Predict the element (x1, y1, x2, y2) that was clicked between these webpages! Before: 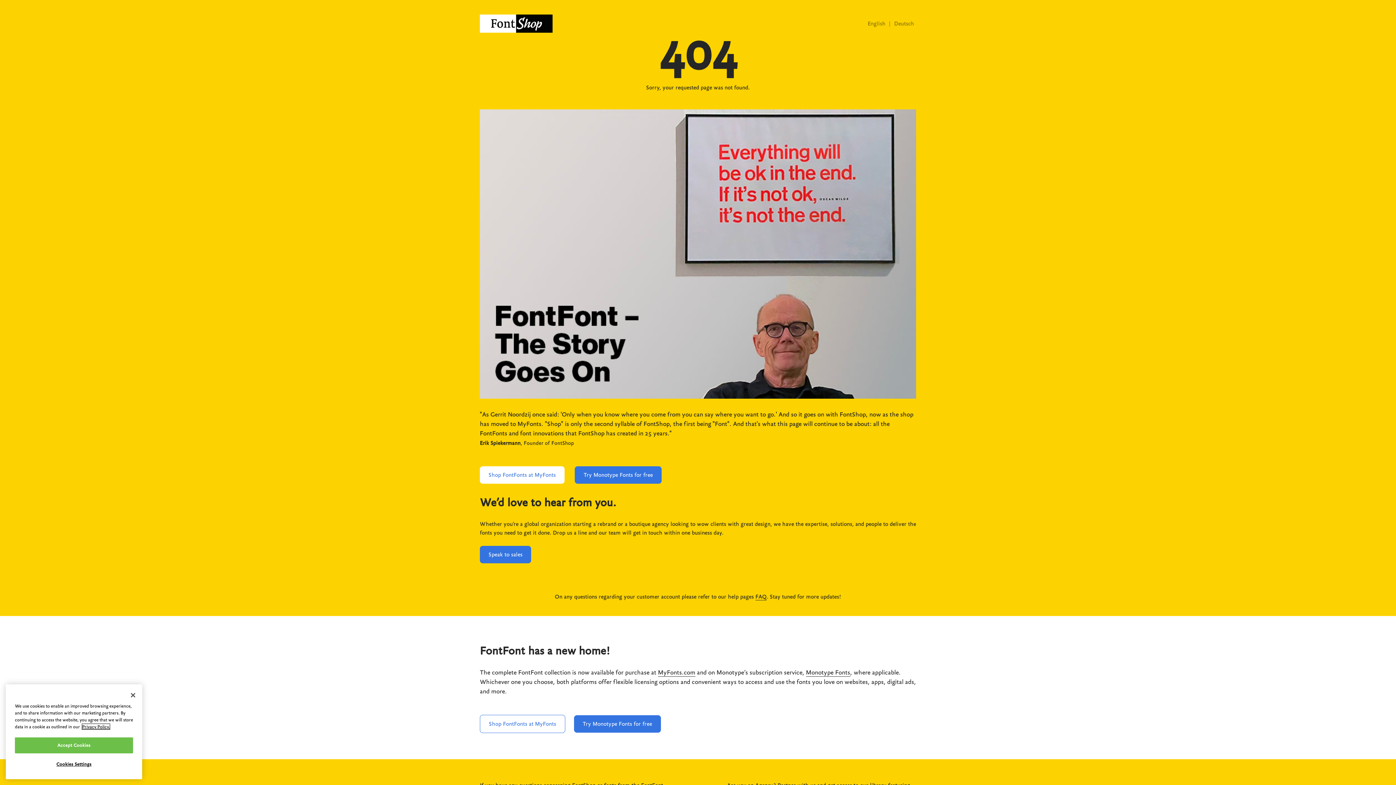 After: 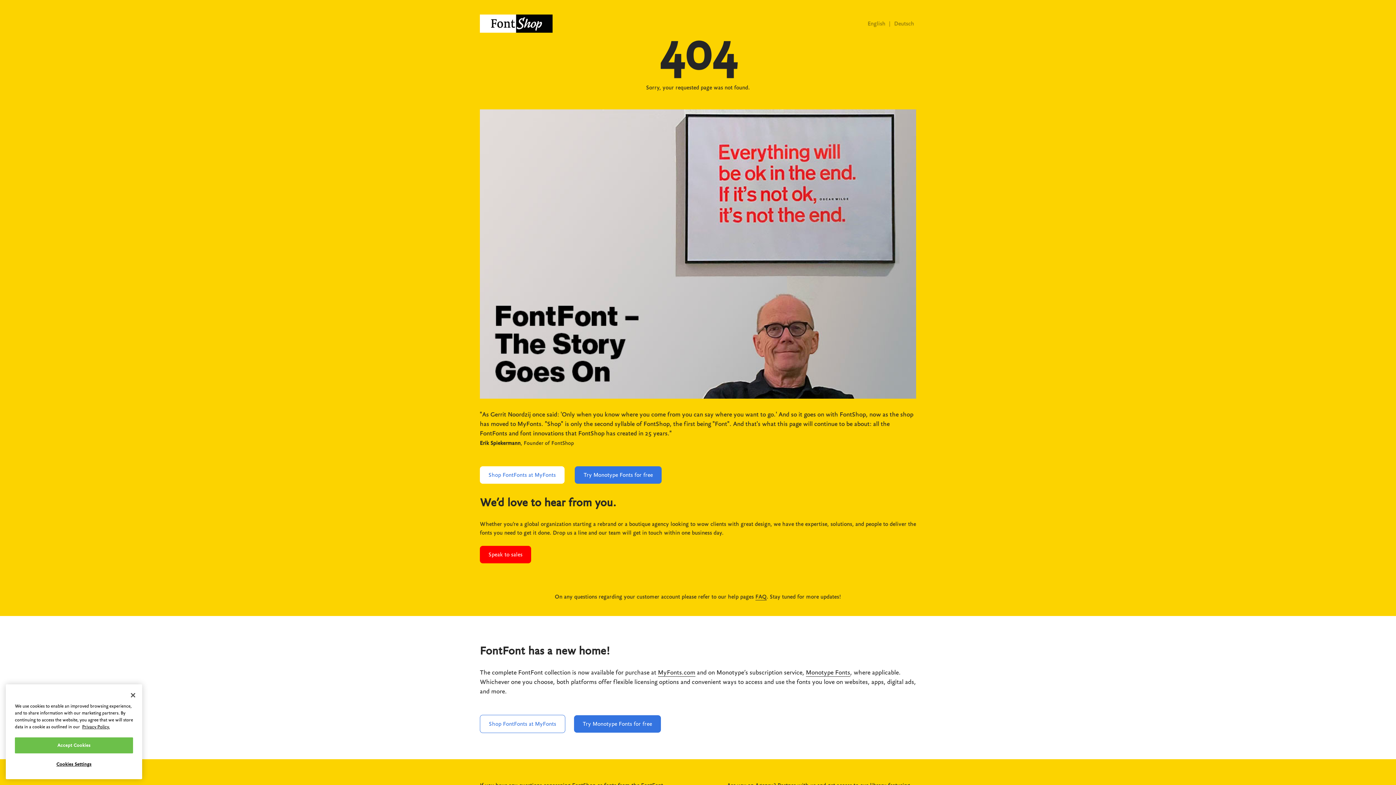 Action: bbox: (480, 546, 531, 563) label: Speak to sales